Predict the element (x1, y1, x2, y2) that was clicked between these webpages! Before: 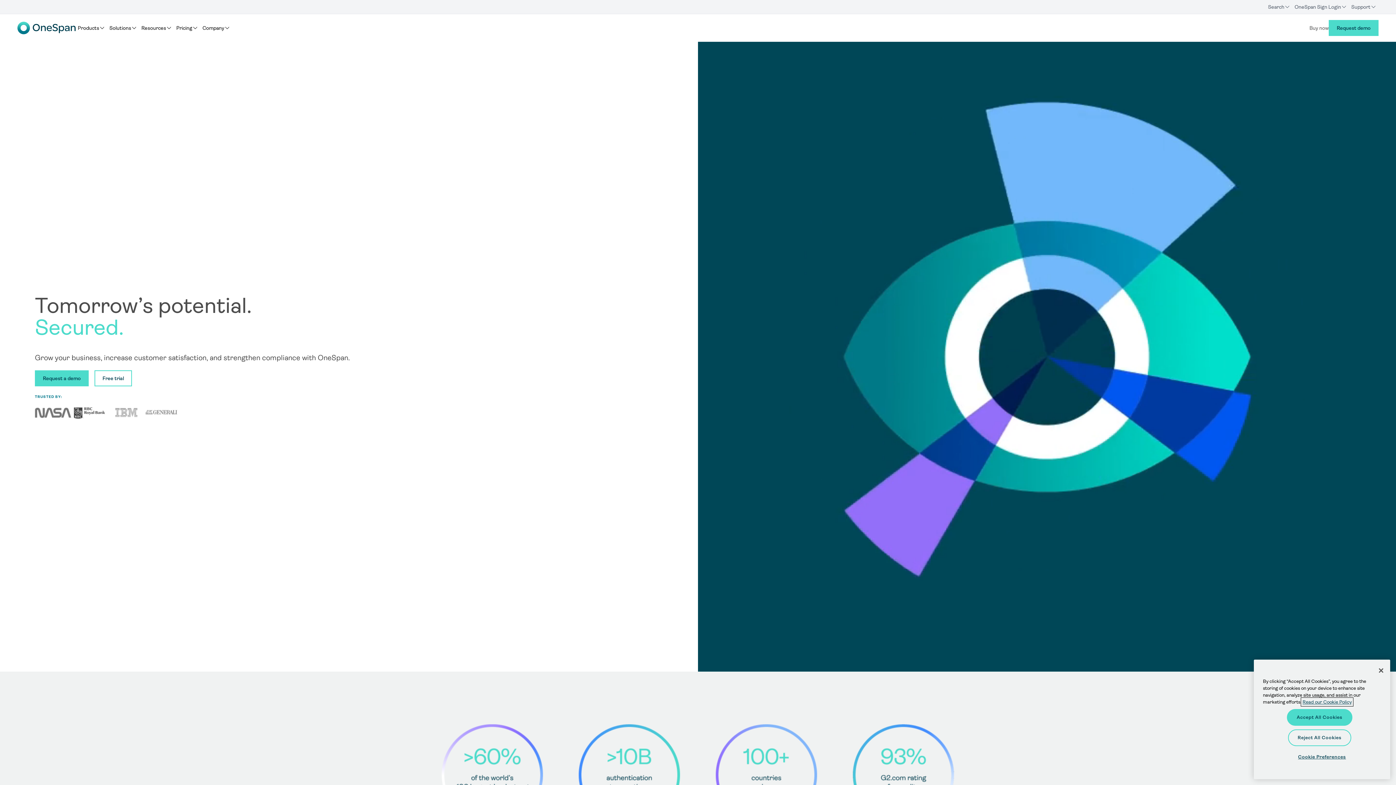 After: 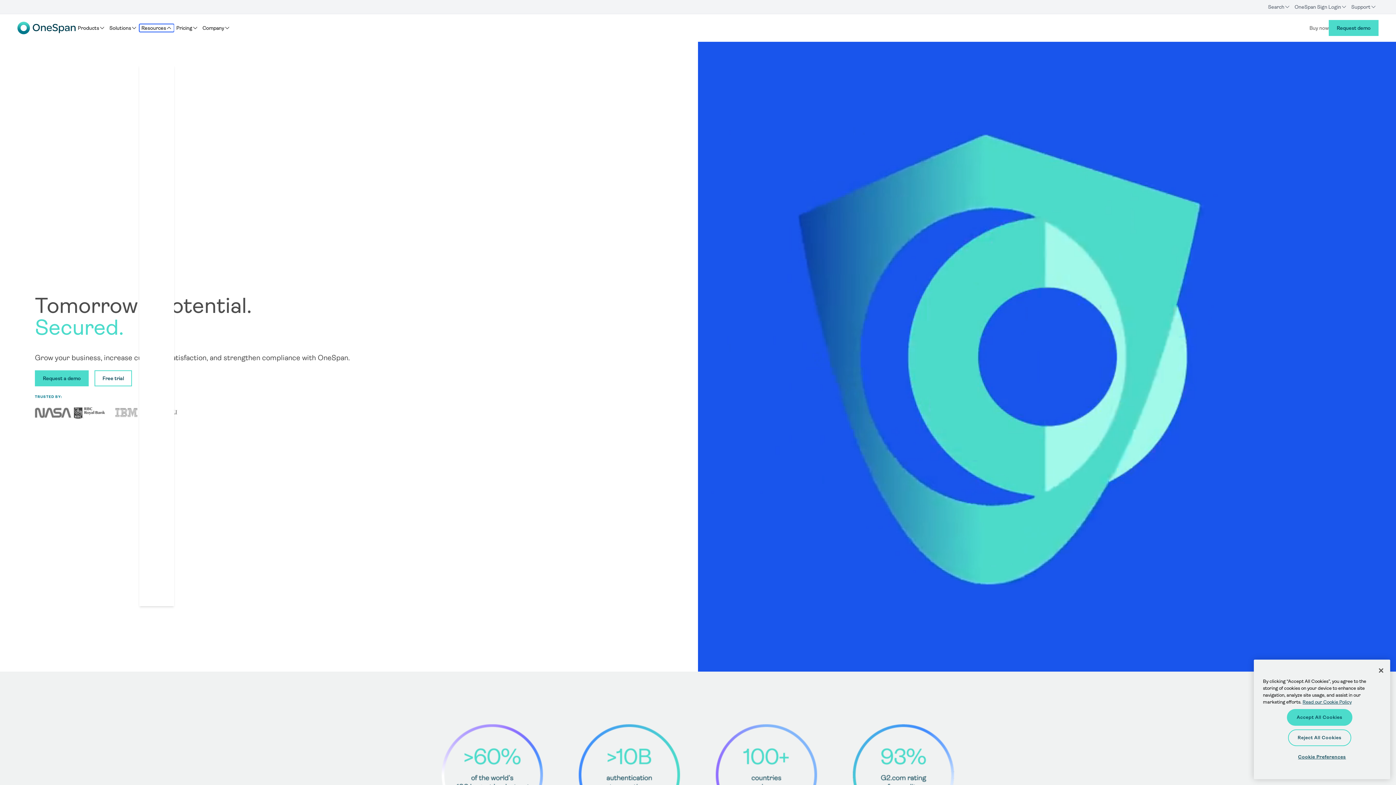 Action: label: Resources bbox: (139, 24, 174, 32)